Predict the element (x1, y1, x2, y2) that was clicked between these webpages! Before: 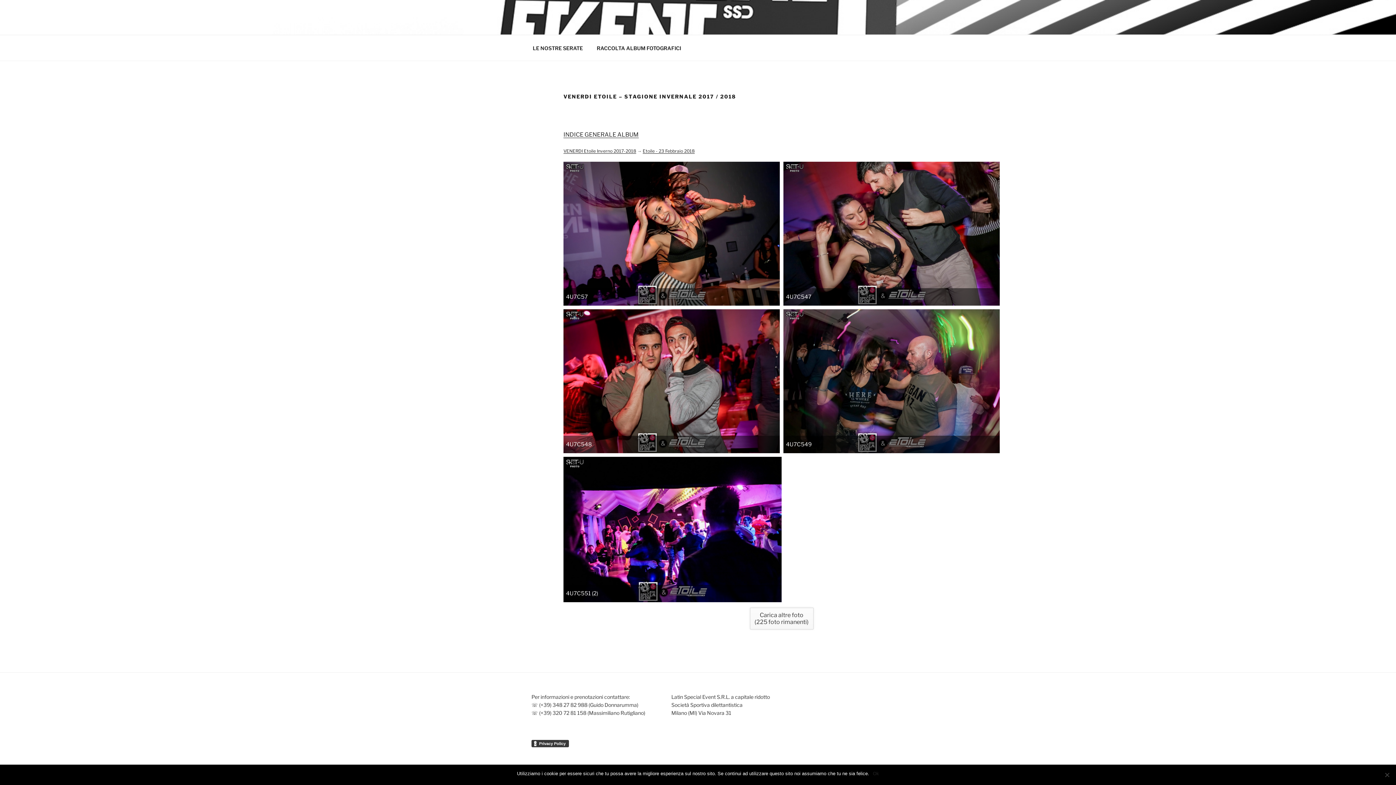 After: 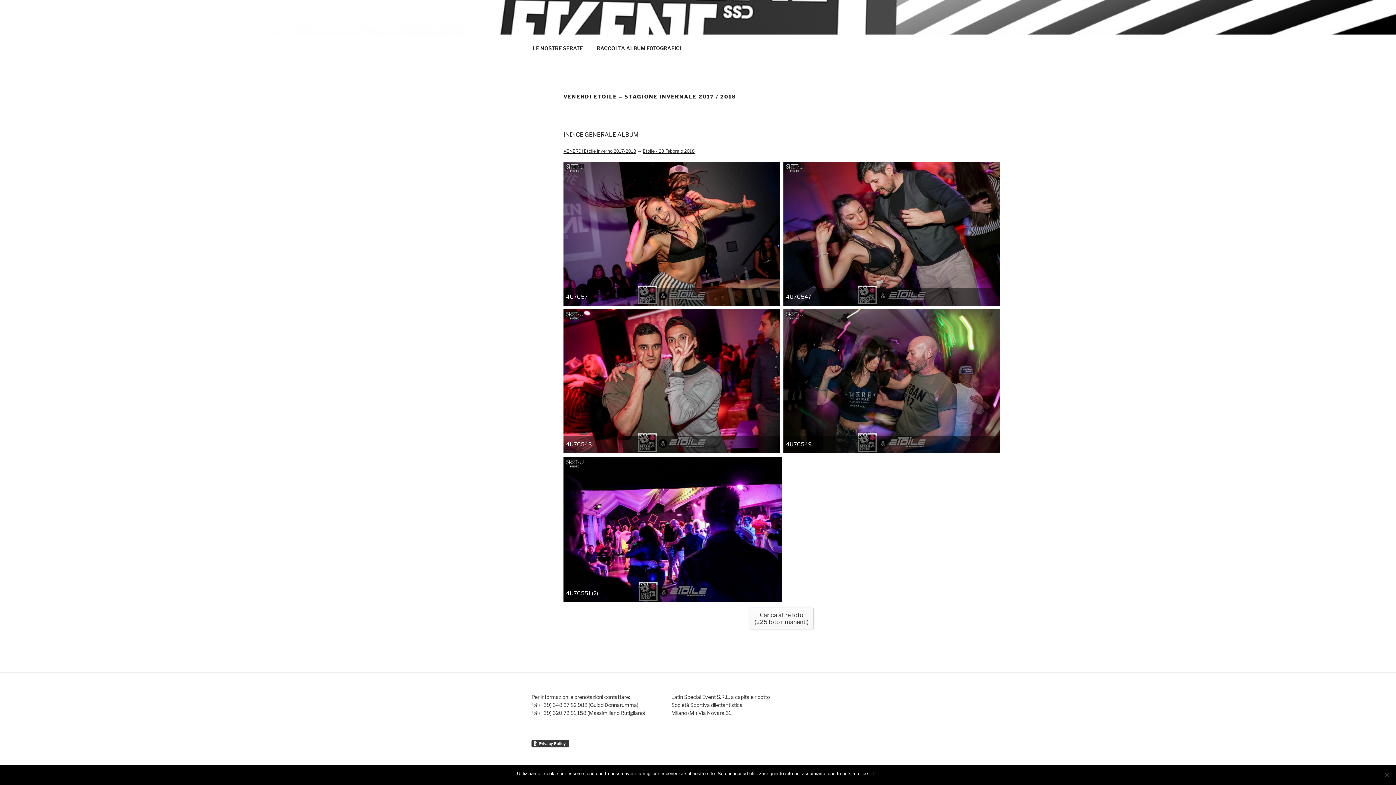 Action: label: Etoile - 23 Febbraio 2018 bbox: (642, 148, 694, 153)